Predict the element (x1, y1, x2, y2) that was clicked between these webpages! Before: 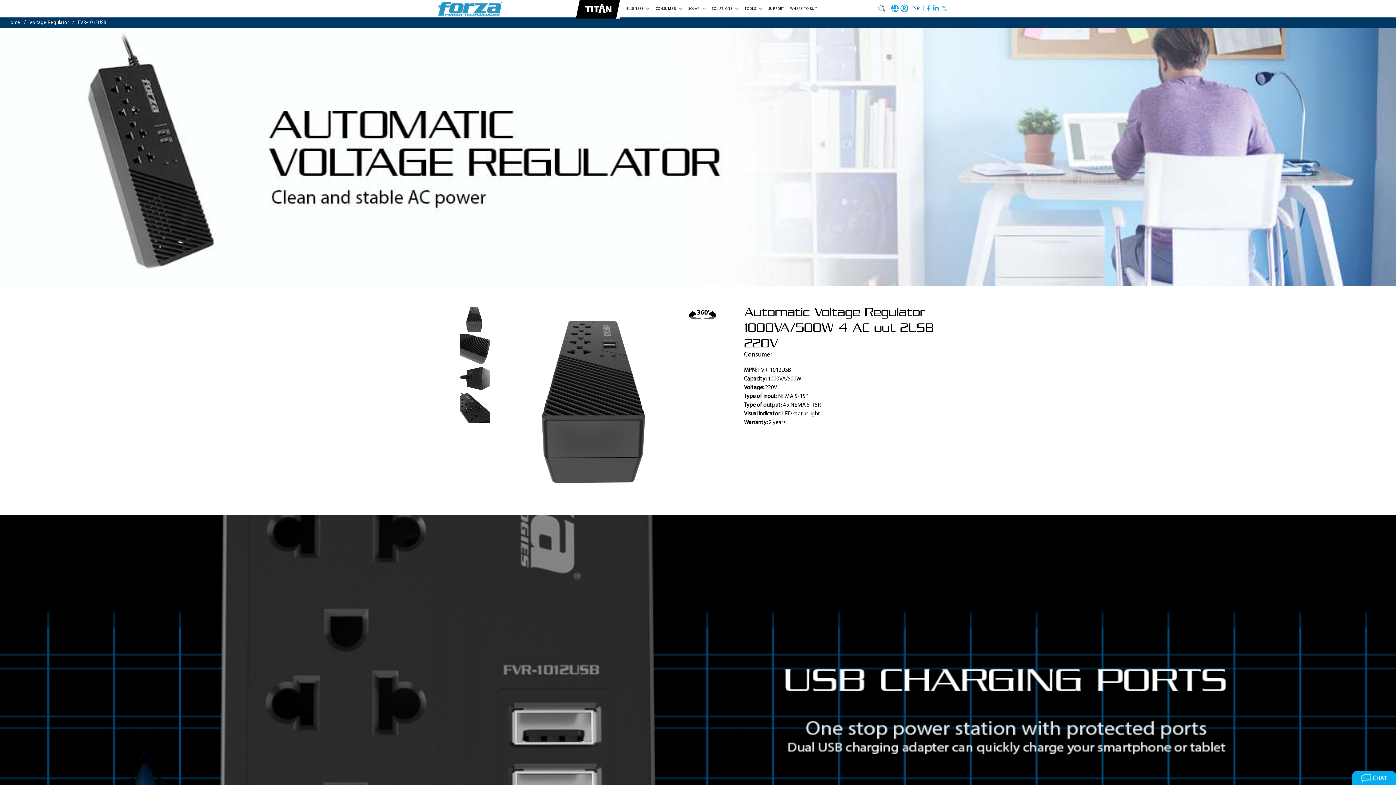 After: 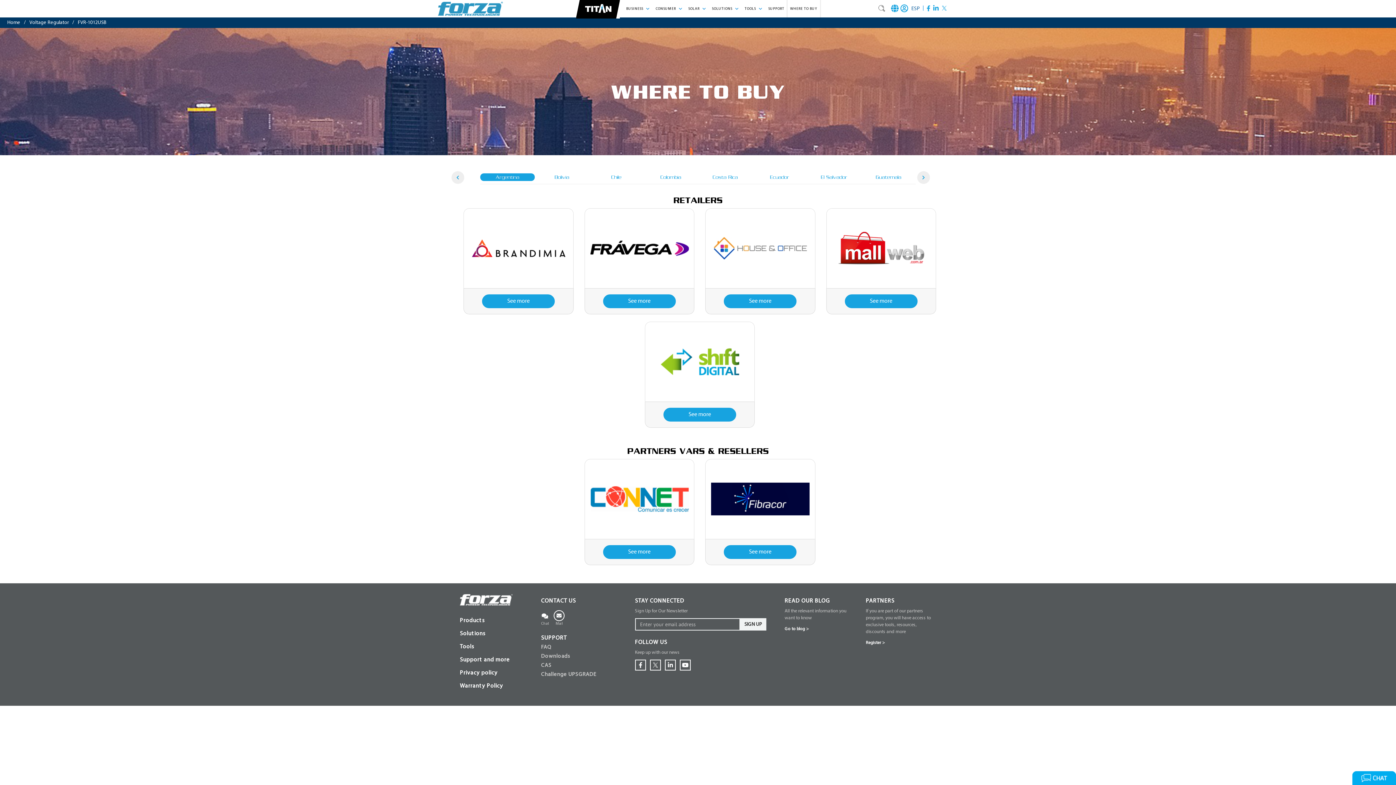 Action: label: WHERE TO BUY bbox: (787, 3, 820, 14)